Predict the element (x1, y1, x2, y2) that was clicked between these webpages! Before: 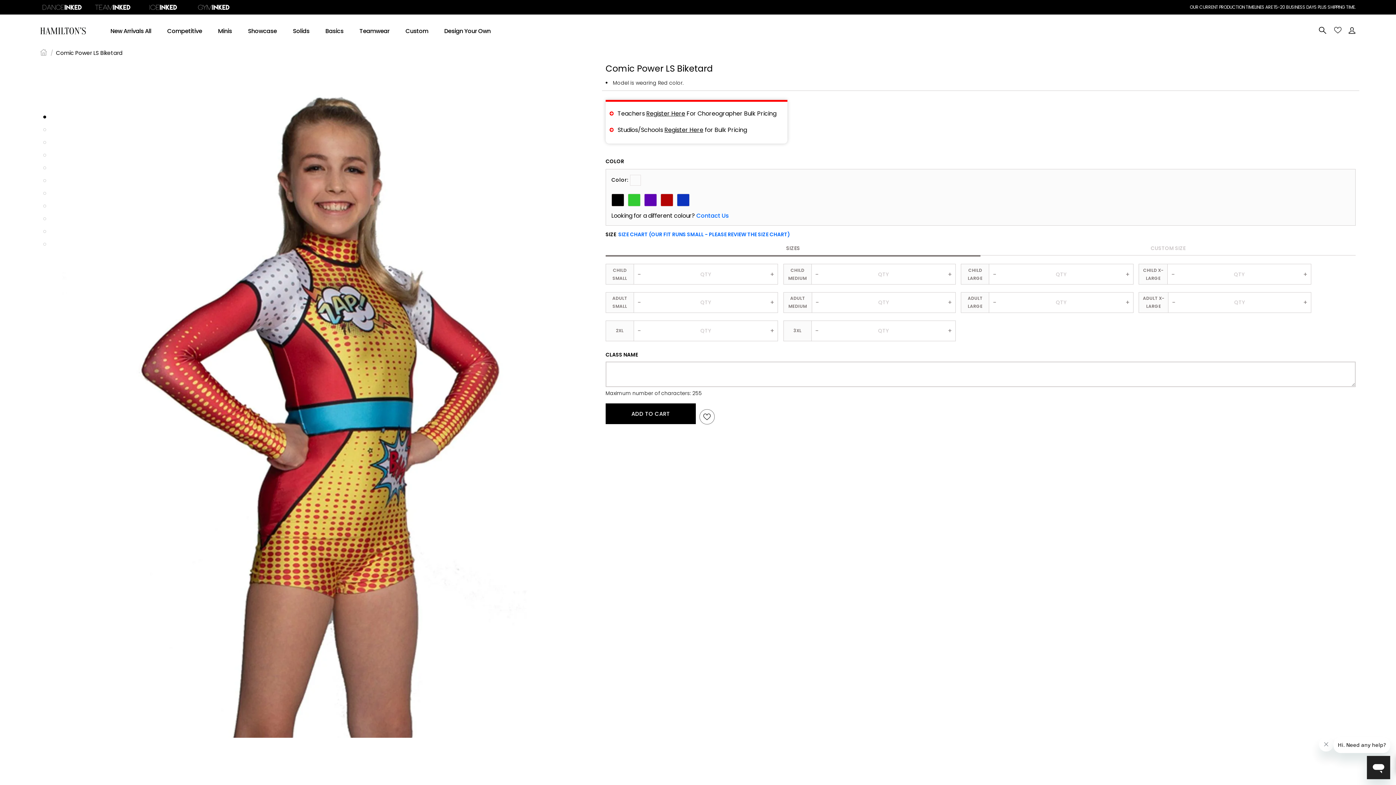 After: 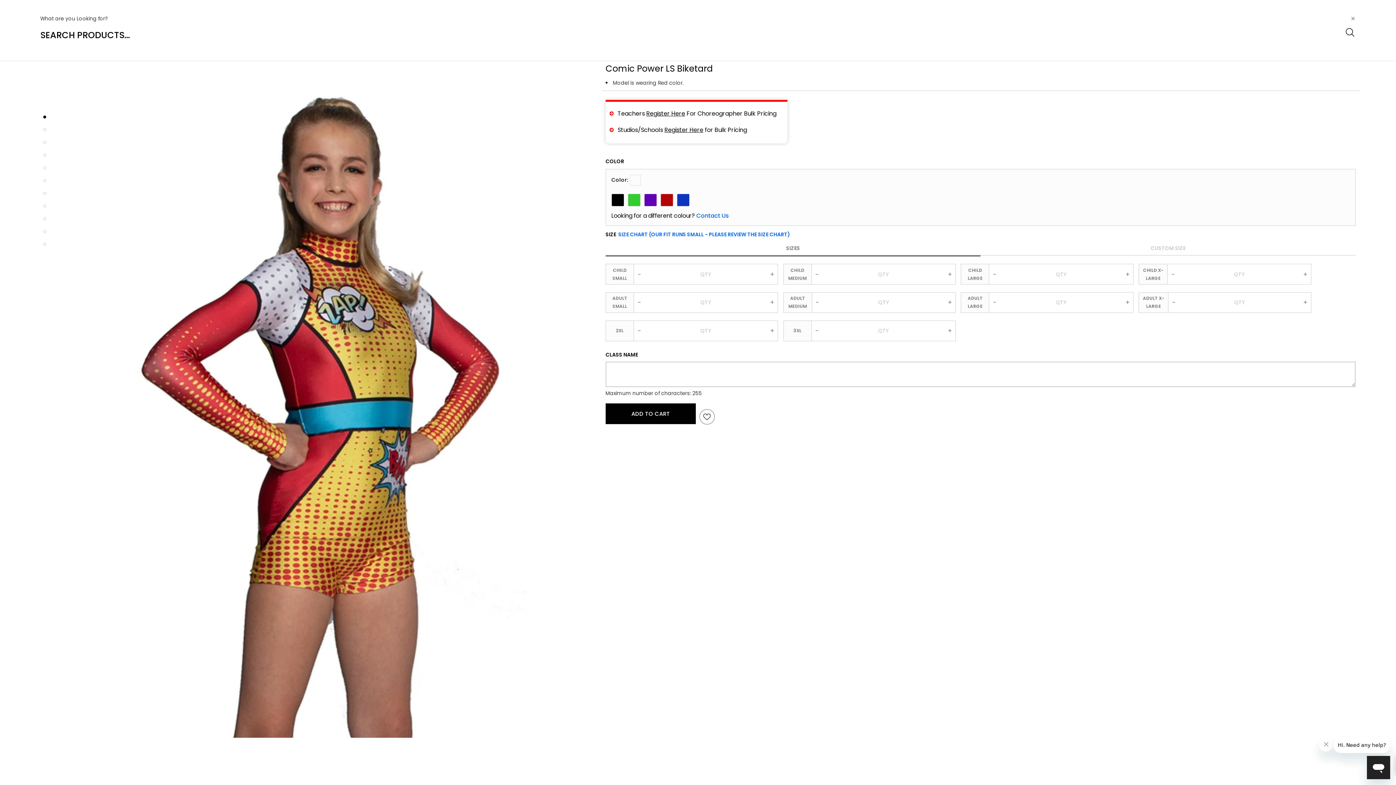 Action: bbox: (1318, 24, 1330, 35)